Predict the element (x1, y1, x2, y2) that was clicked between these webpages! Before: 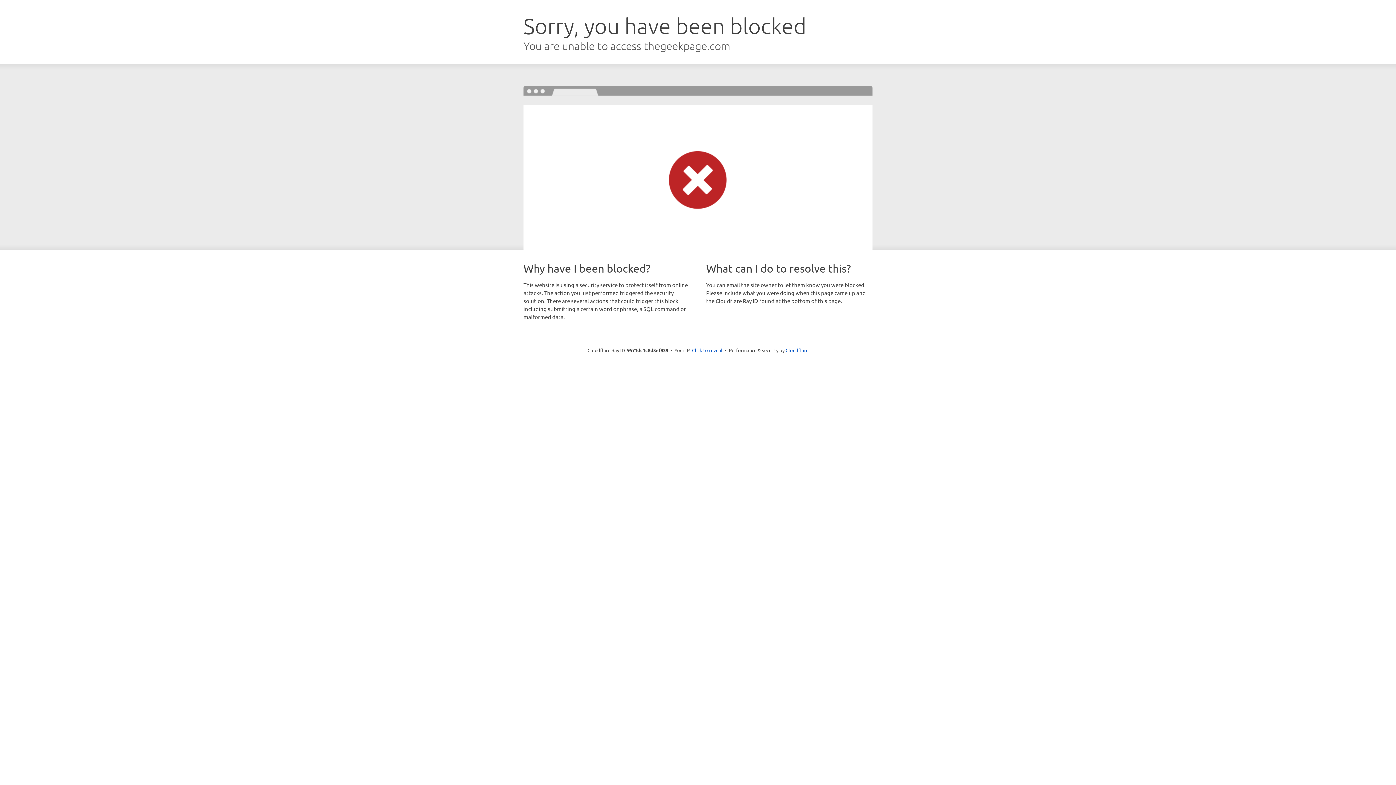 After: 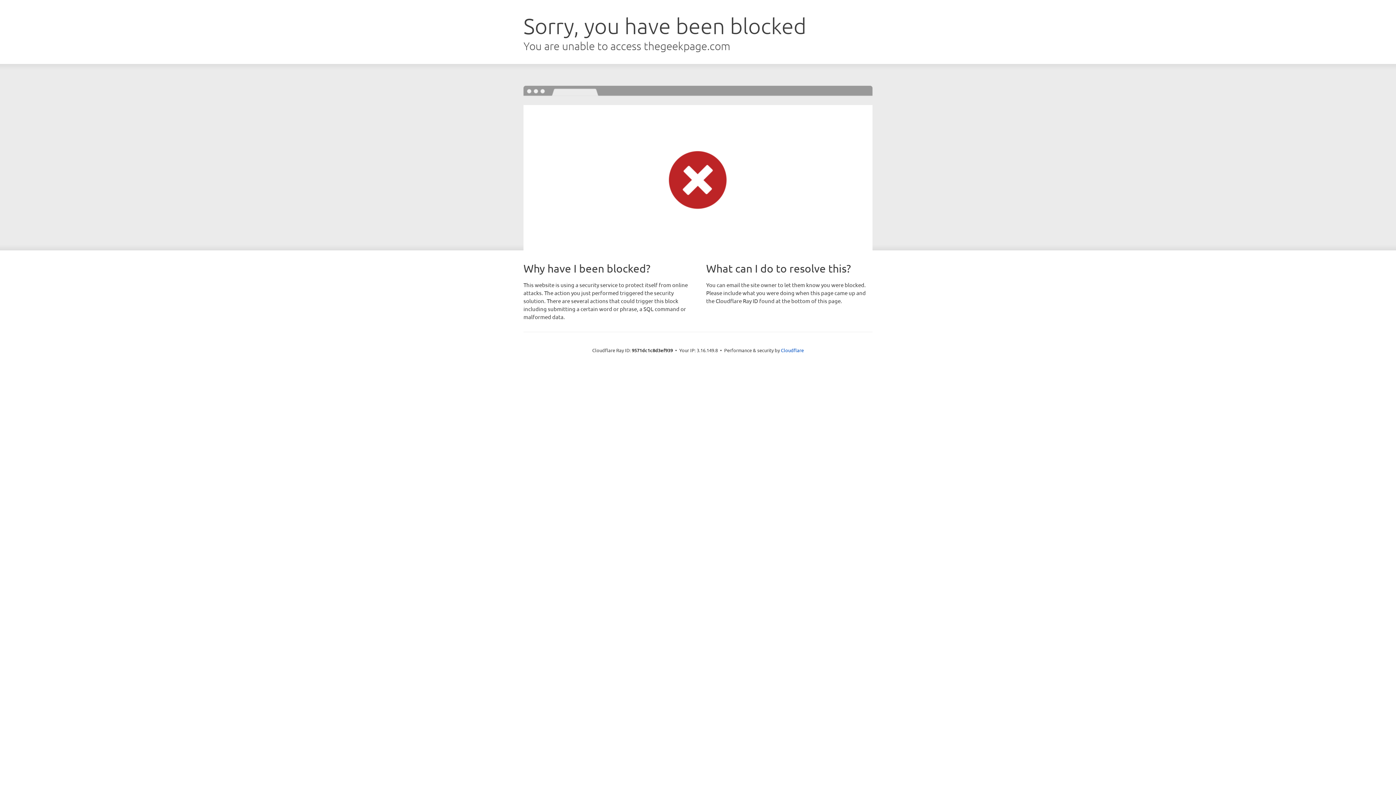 Action: label: Click to reveal bbox: (692, 346, 722, 353)